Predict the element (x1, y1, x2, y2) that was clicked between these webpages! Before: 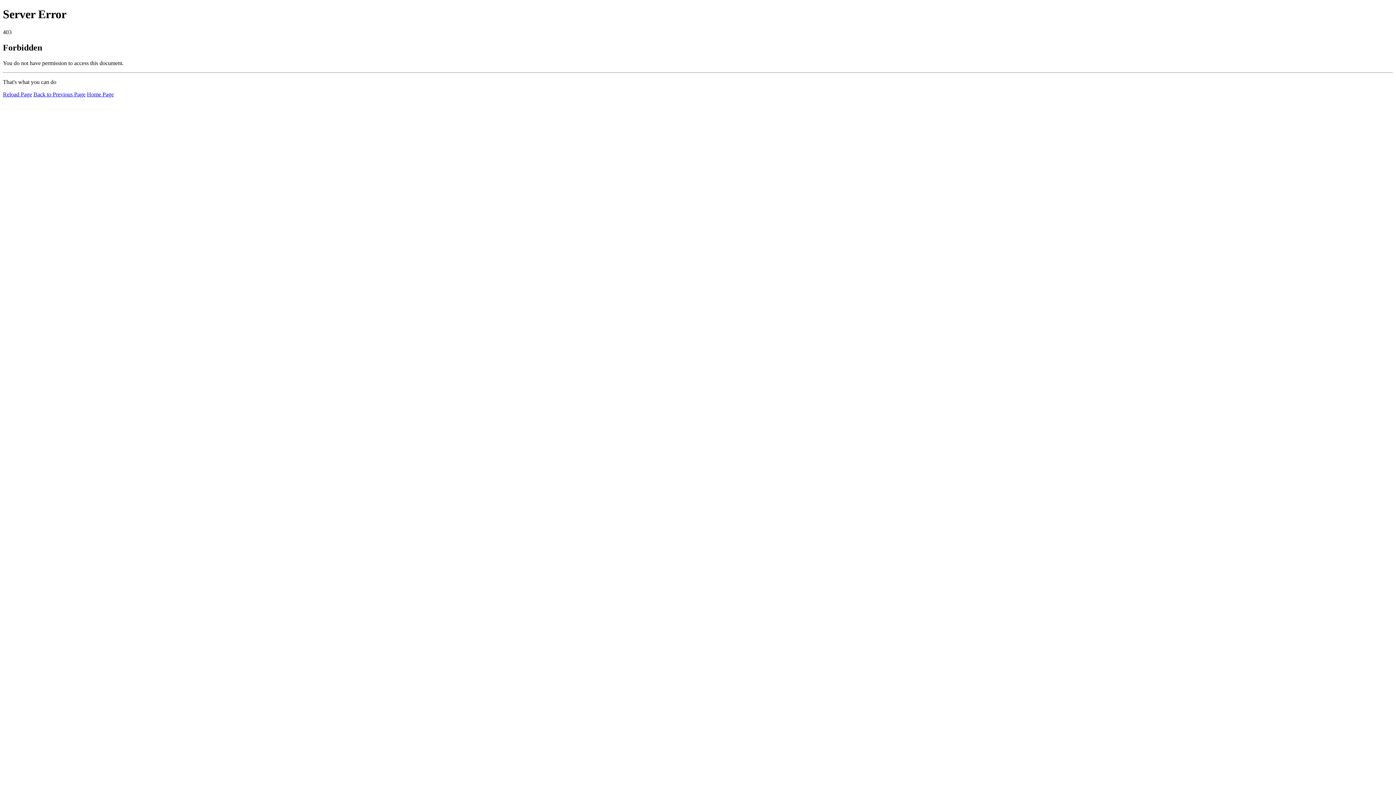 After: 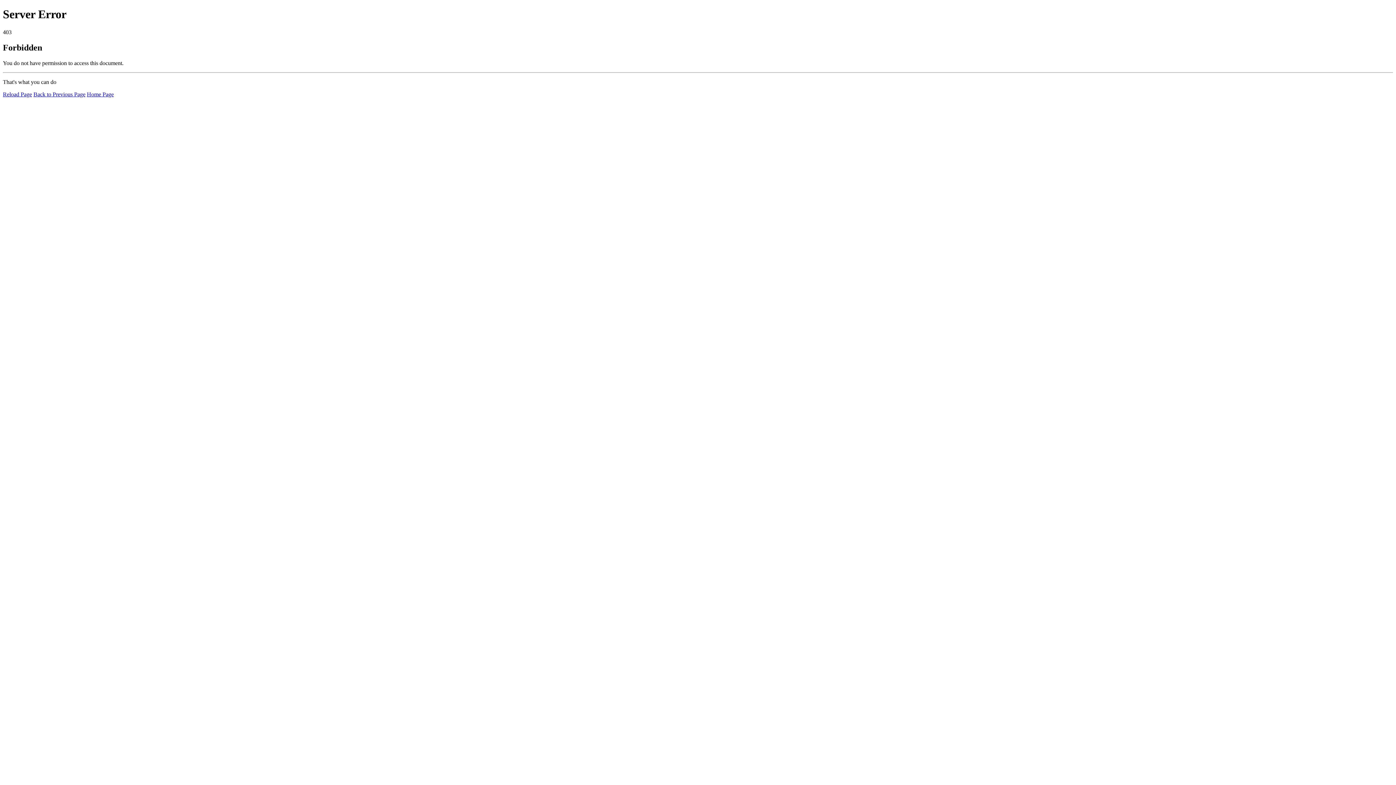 Action: bbox: (86, 91, 113, 97) label: Home Page